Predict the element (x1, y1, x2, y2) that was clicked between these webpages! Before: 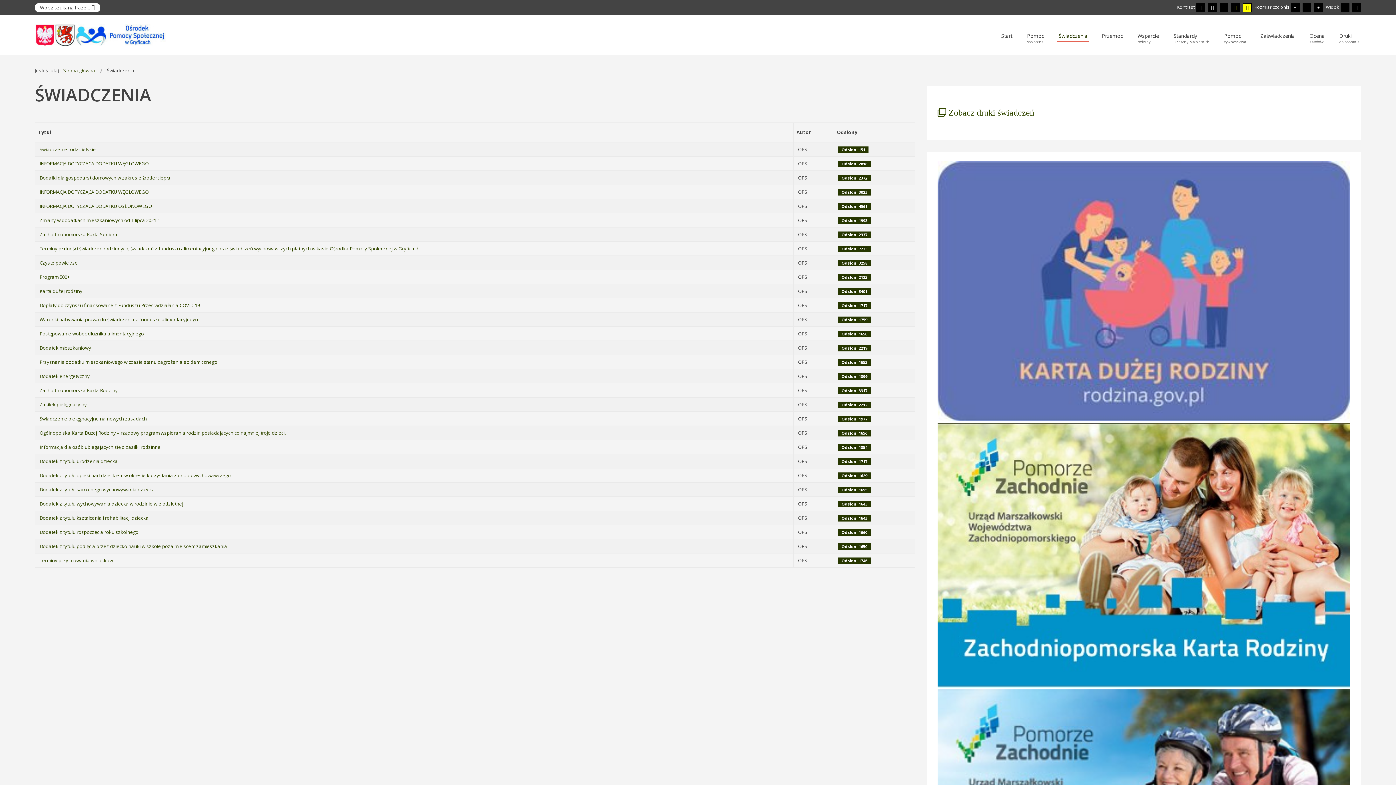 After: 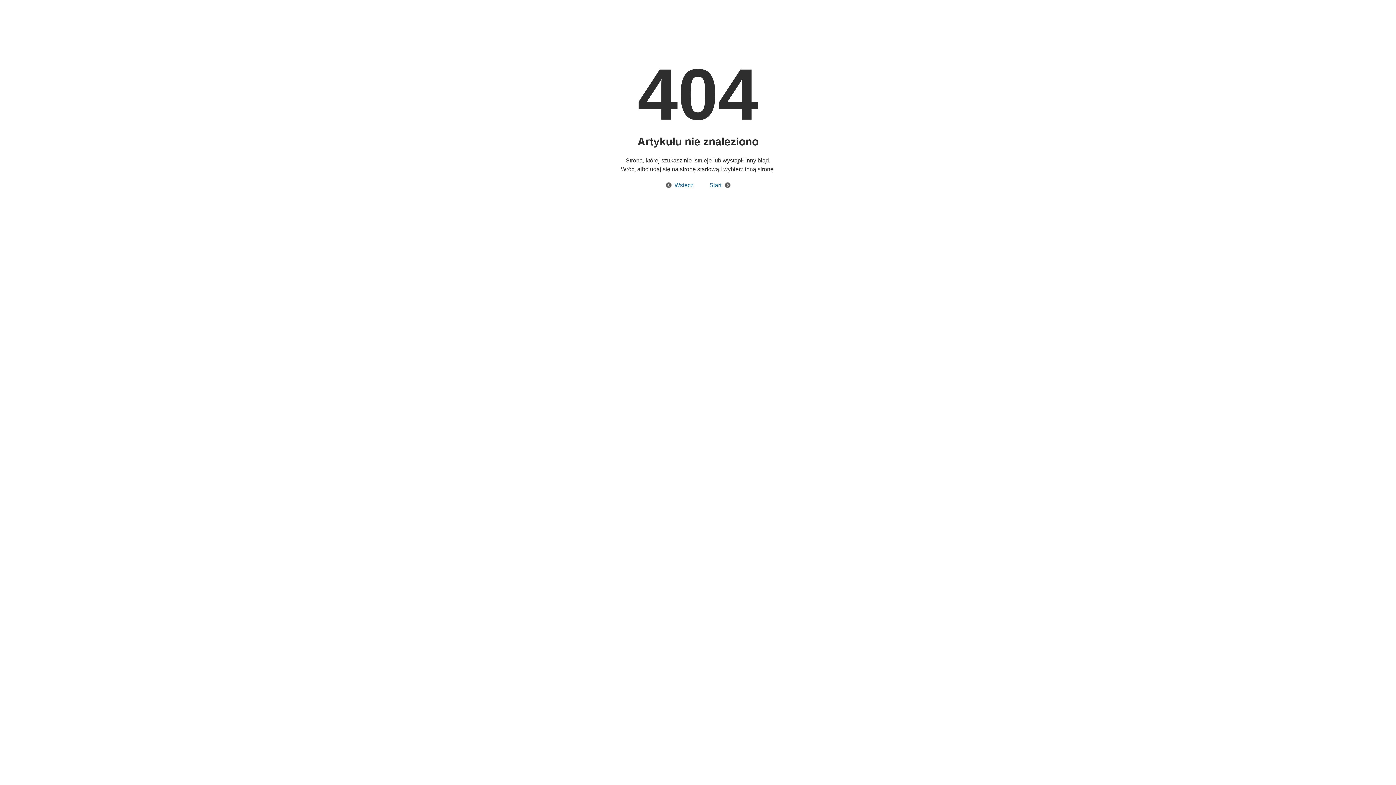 Action: label:  Zobacz druki świadczeń bbox: (937, 106, 1034, 118)